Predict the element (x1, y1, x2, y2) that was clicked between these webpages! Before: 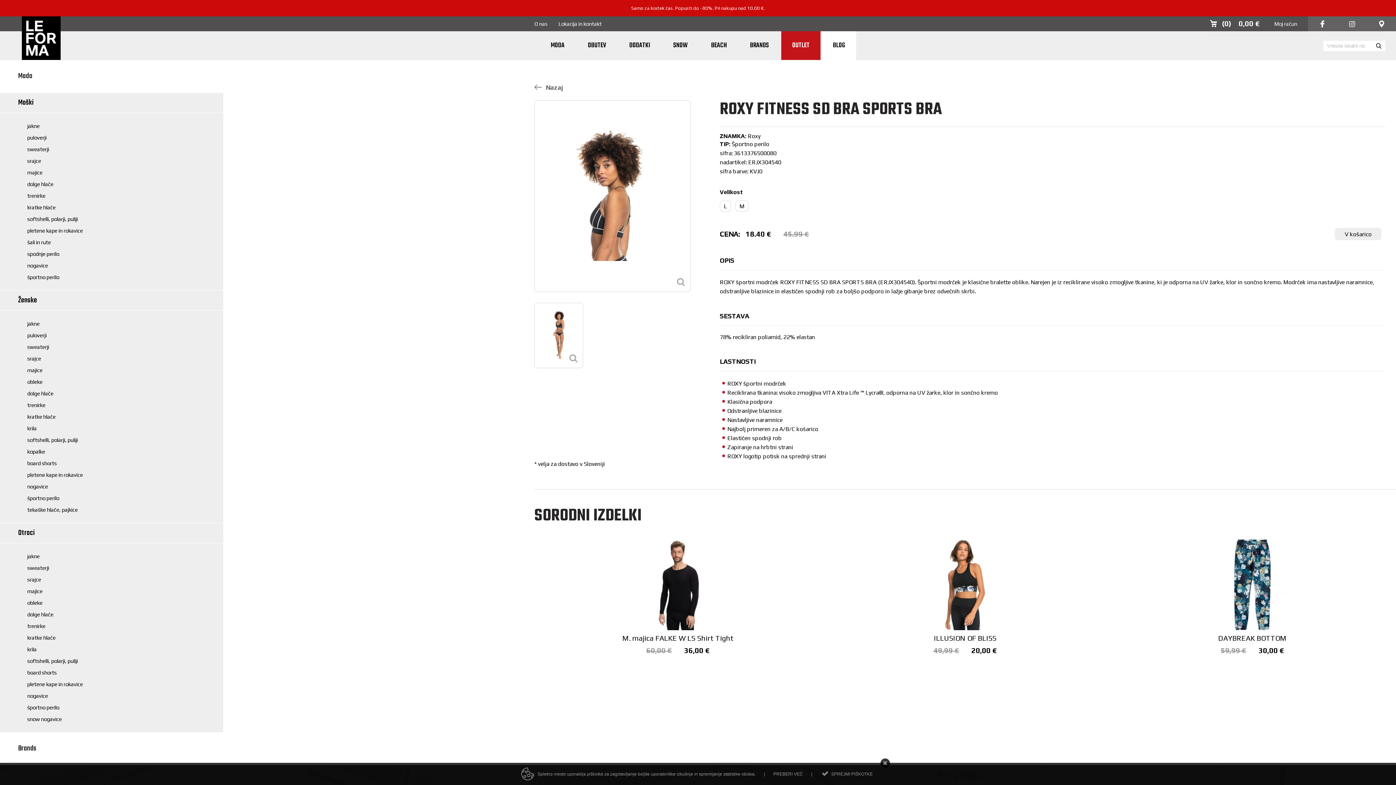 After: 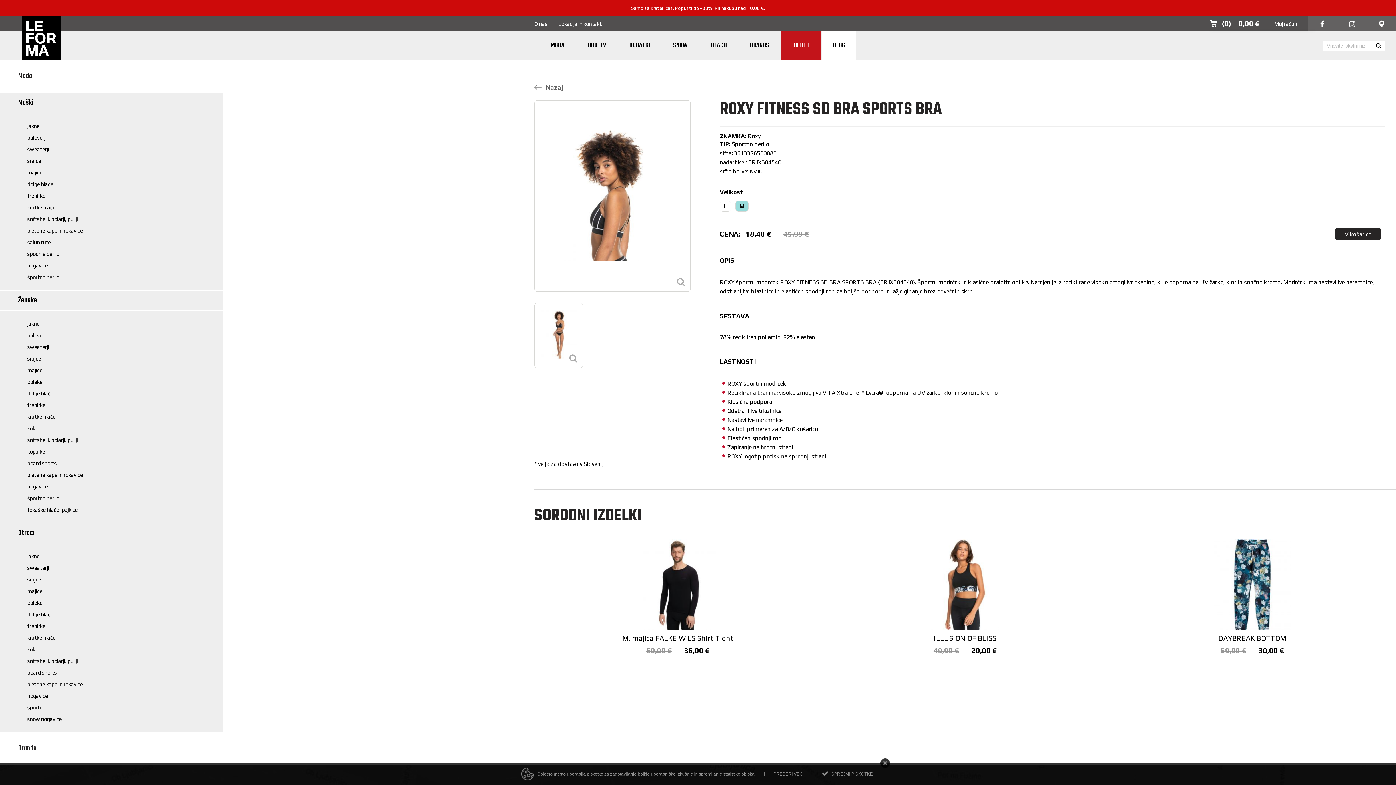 Action: label: M bbox: (735, 200, 748, 211)